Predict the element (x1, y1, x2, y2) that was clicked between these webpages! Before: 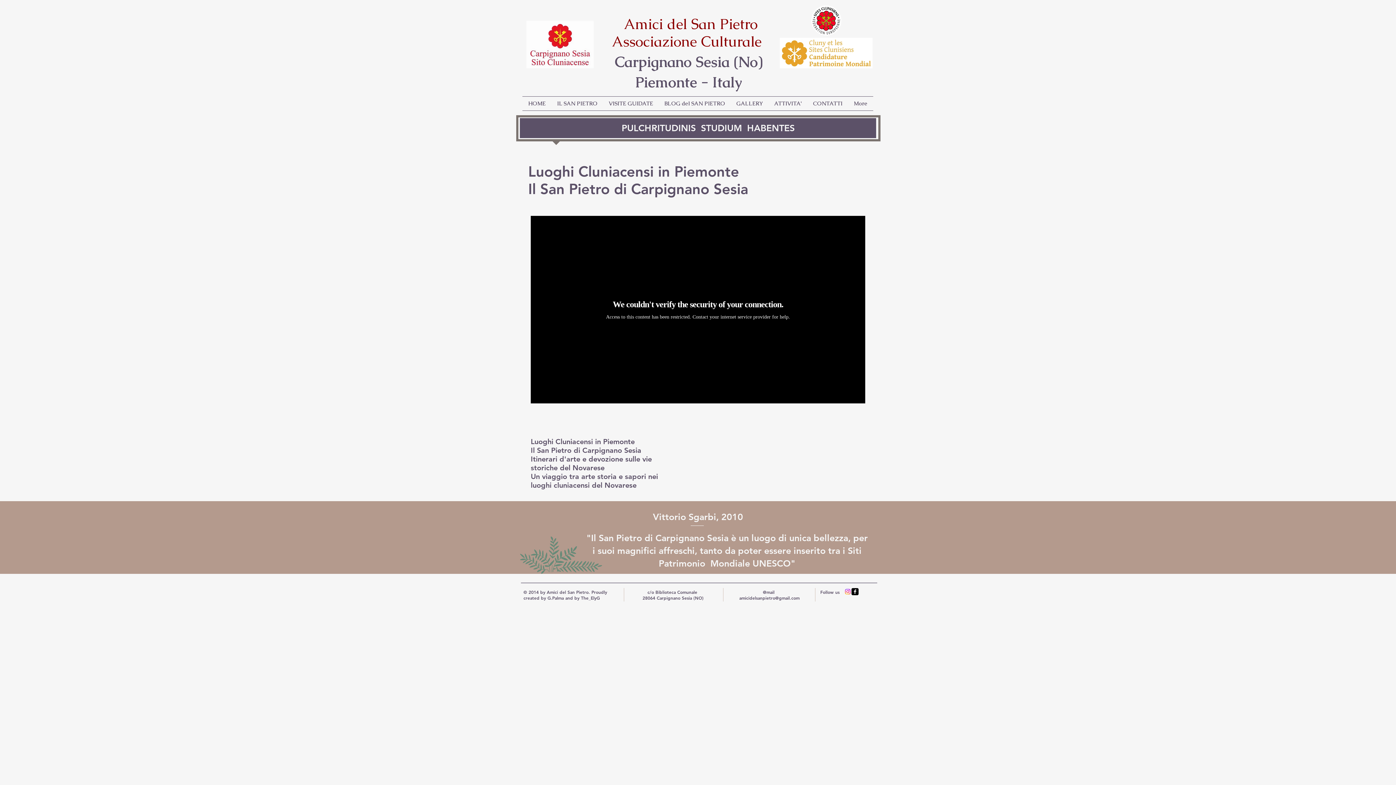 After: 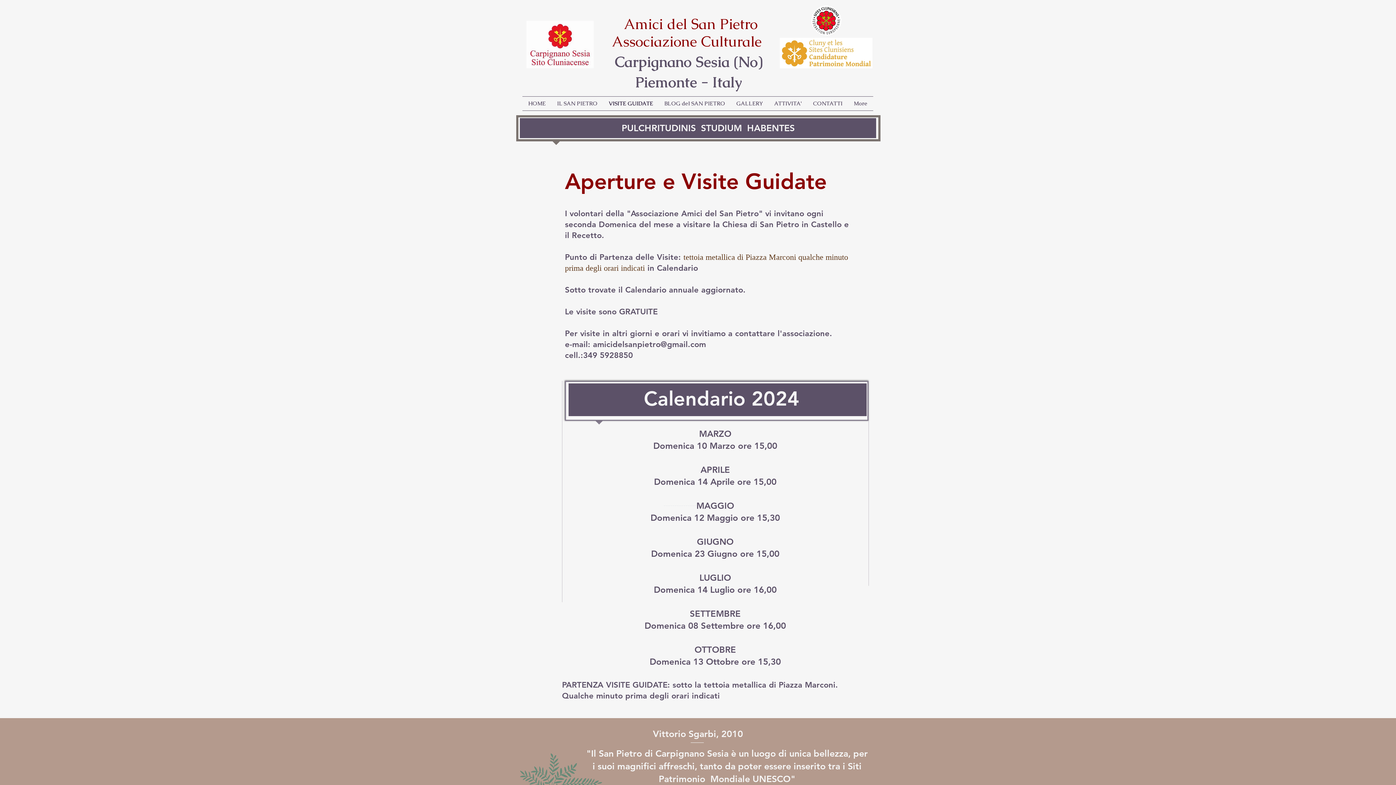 Action: bbox: (603, 96, 658, 110) label: VISITE GUIDATE